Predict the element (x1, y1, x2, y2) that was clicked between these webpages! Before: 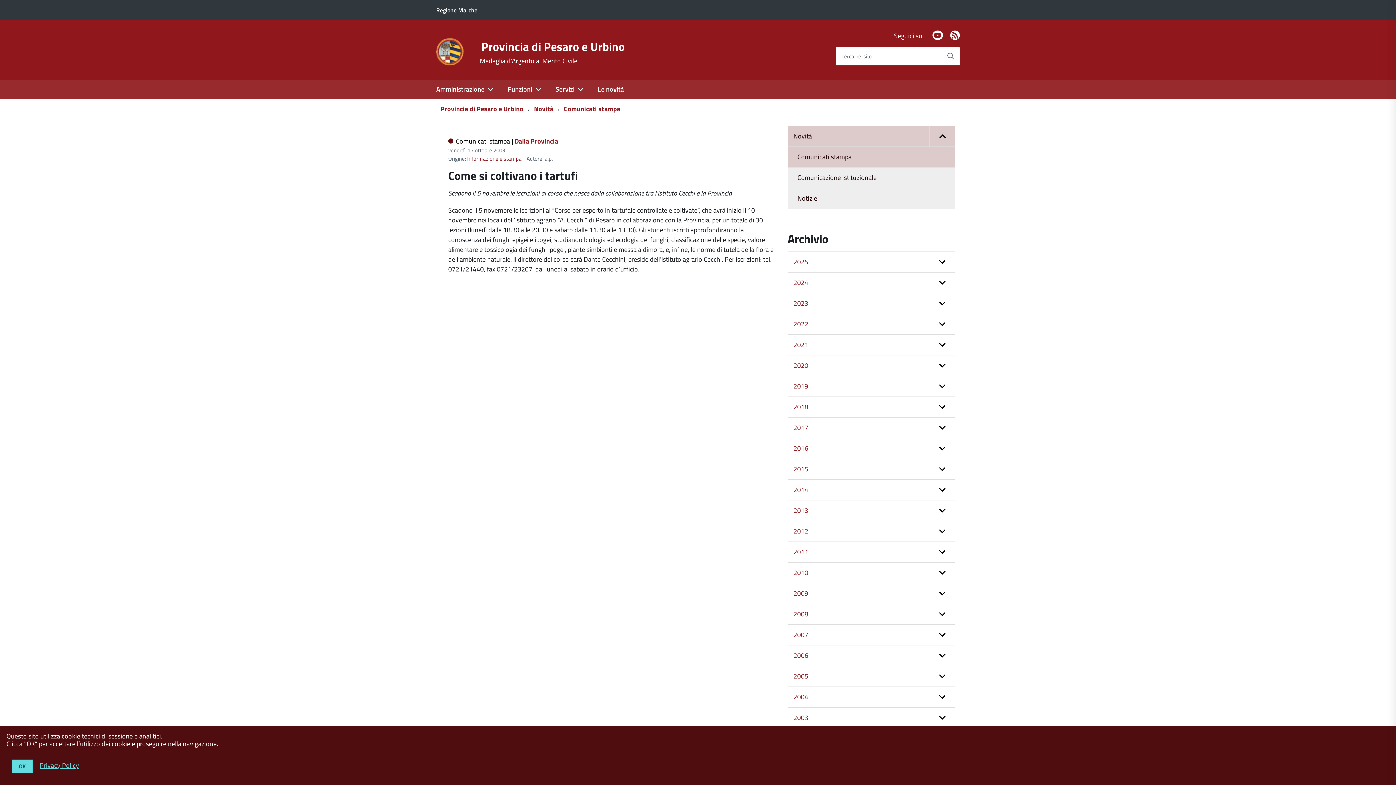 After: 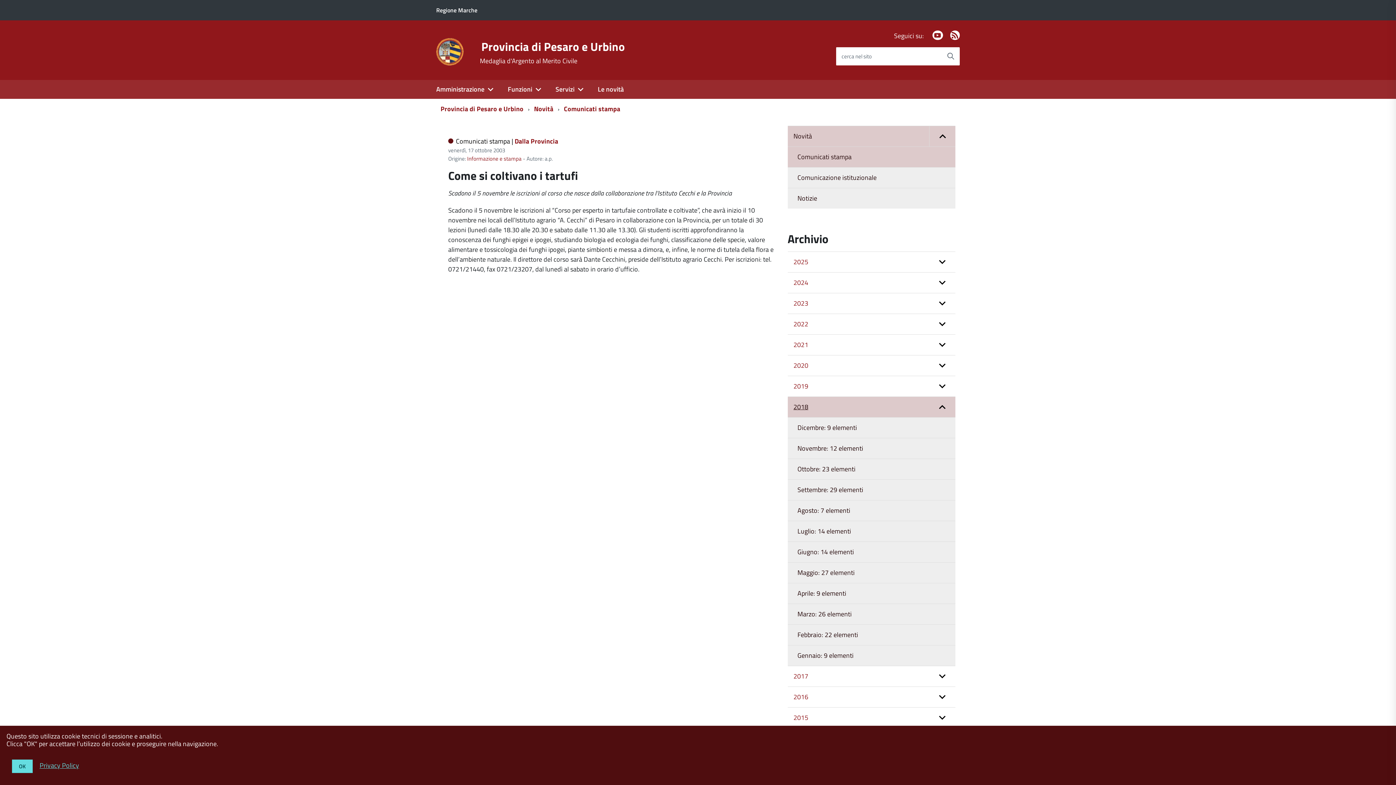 Action: bbox: (787, 397, 955, 417) label: expand